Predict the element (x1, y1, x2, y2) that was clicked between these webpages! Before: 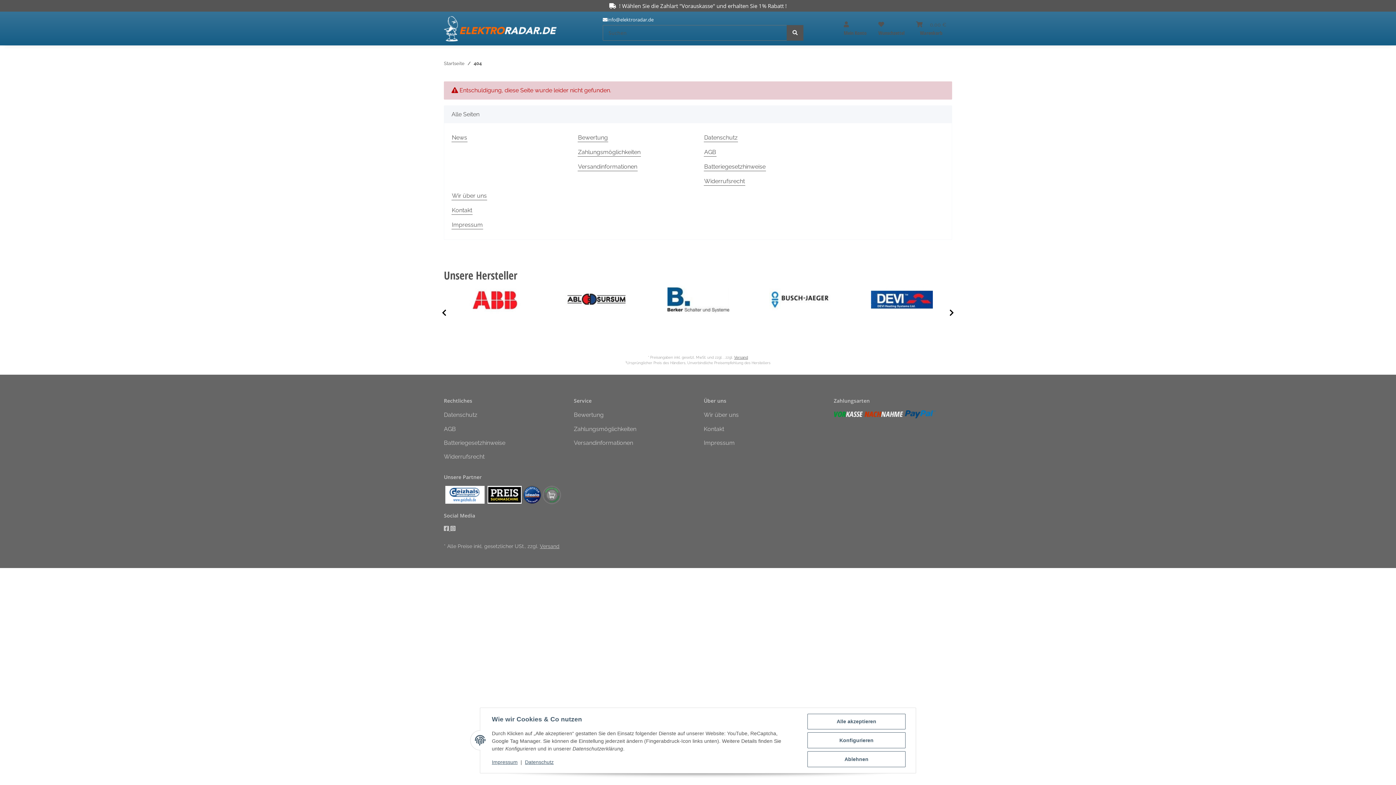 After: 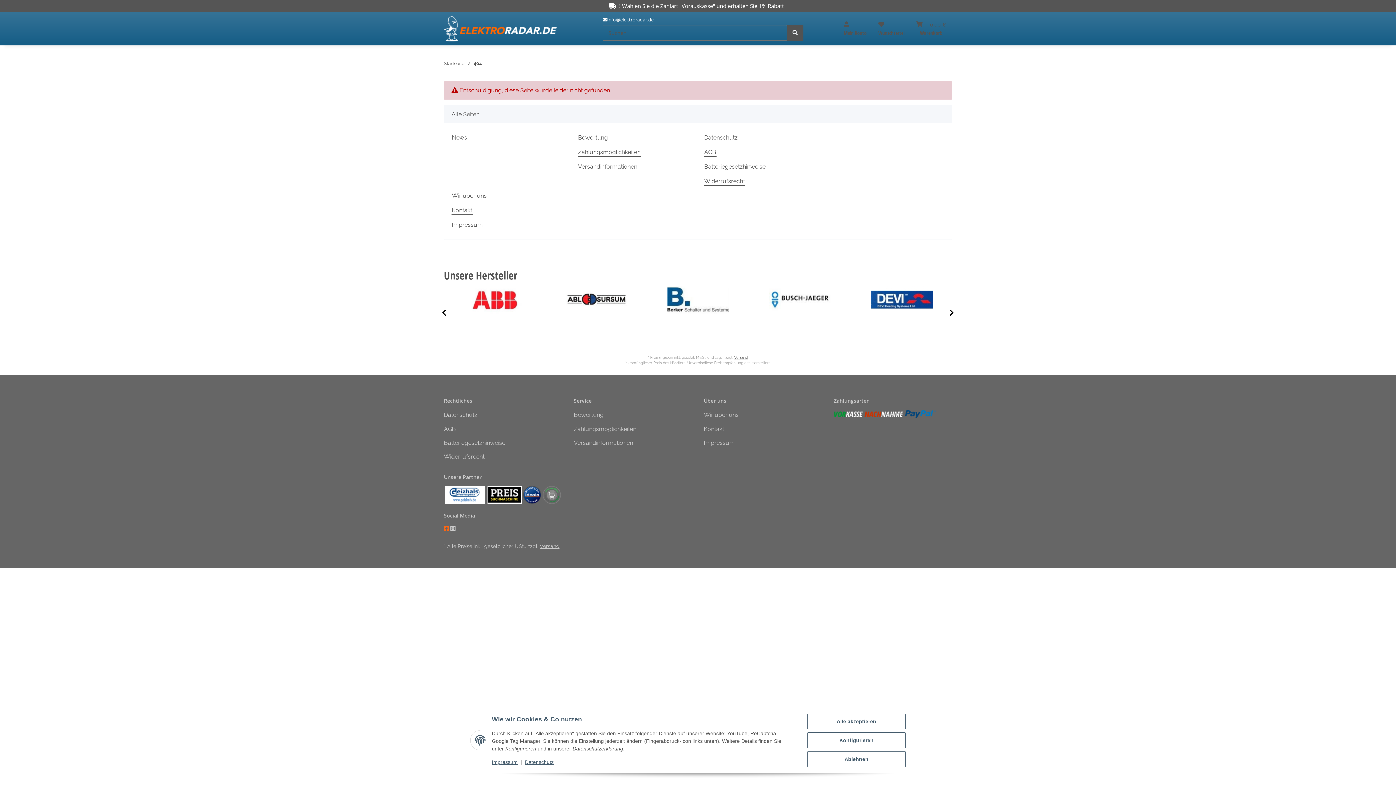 Action: bbox: (444, 525, 450, 532) label:  